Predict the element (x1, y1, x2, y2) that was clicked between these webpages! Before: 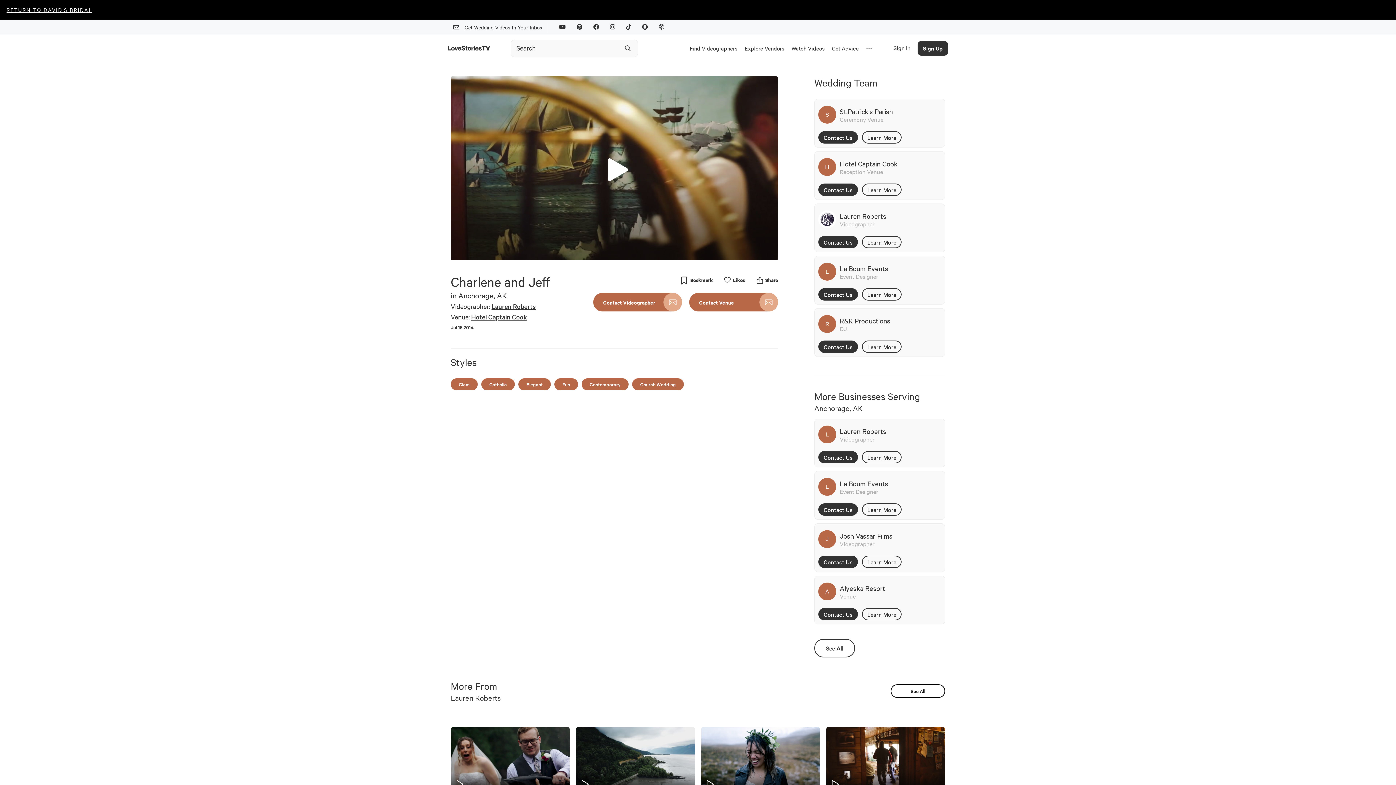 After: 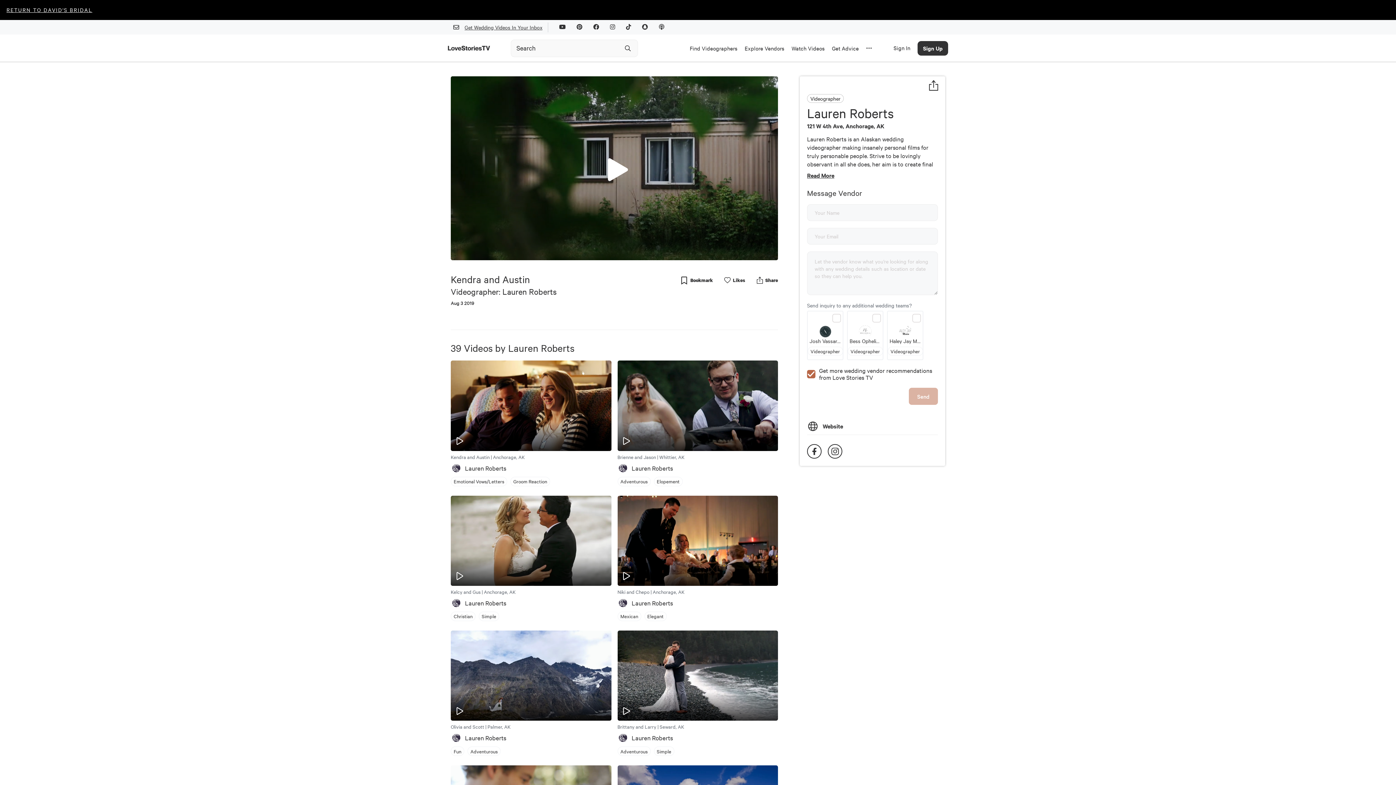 Action: bbox: (890, 687, 945, 694) label: See All